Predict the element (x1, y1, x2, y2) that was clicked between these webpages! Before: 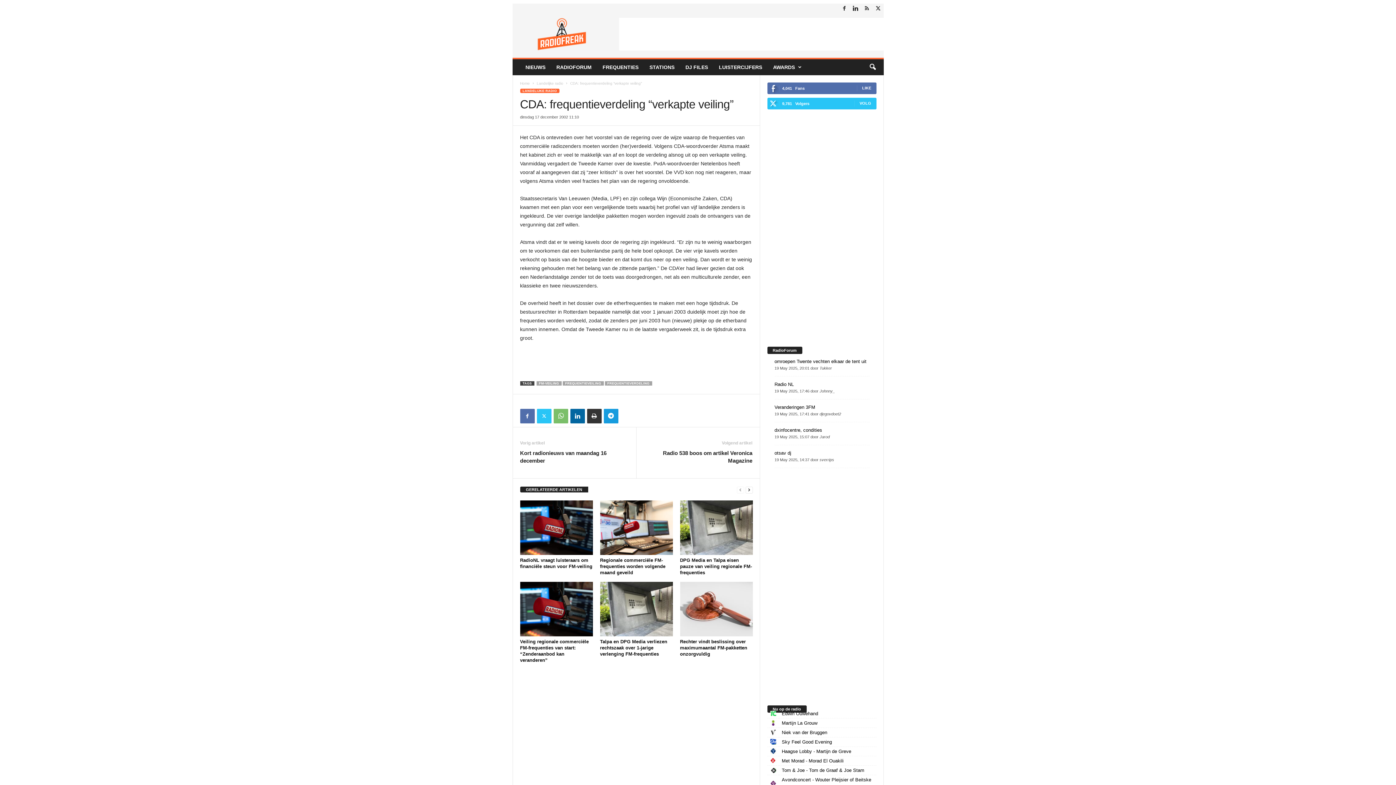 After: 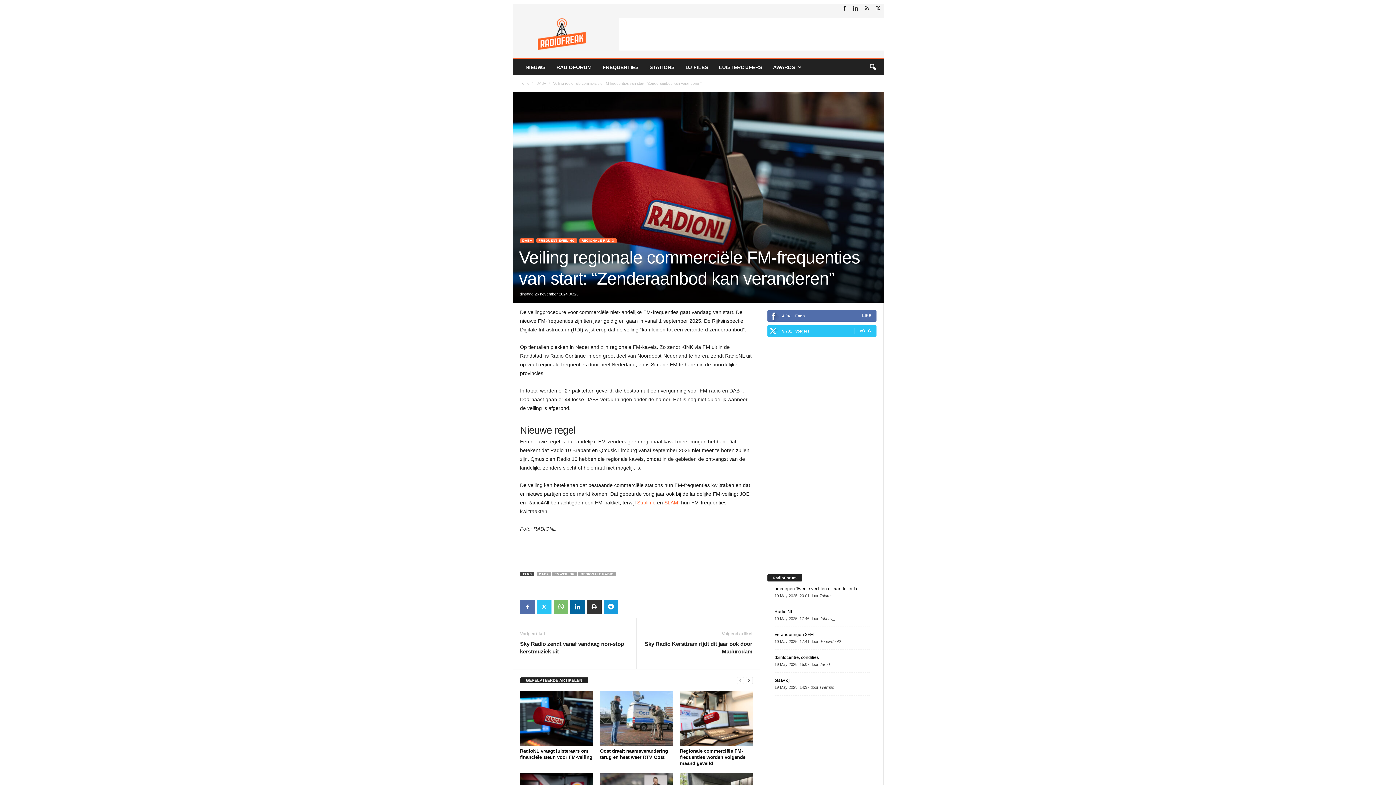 Action: bbox: (520, 582, 592, 636)